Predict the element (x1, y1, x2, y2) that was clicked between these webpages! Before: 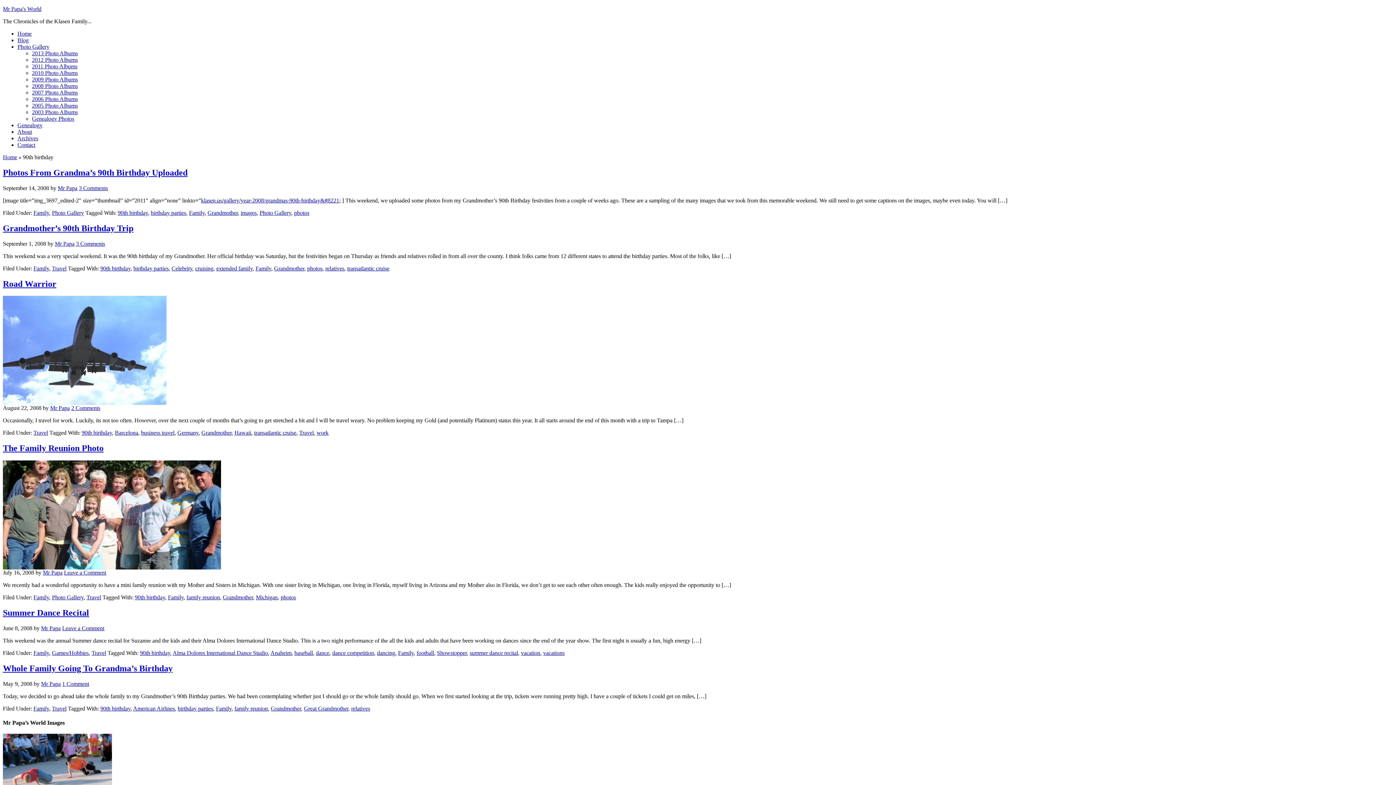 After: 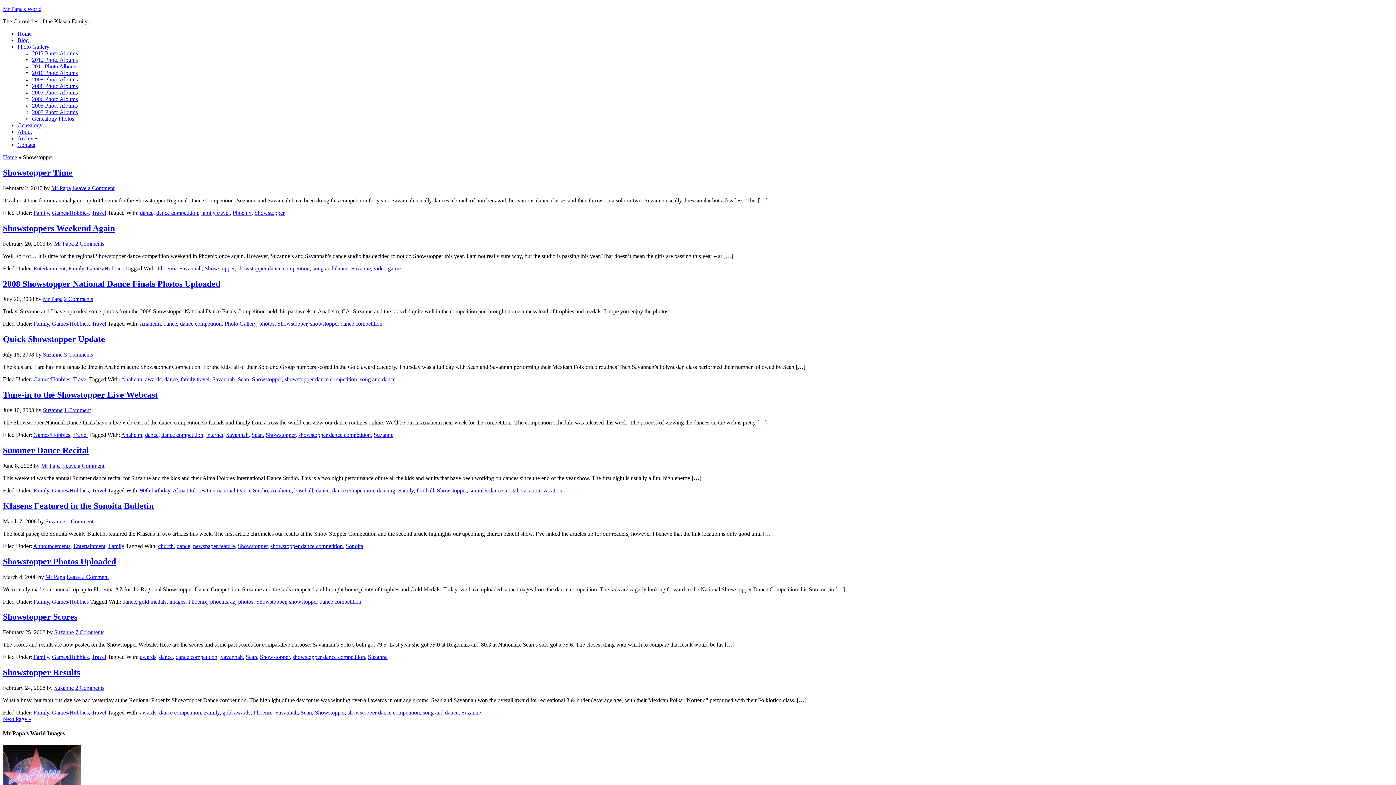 Action: label: Showstopper bbox: (437, 650, 466, 656)